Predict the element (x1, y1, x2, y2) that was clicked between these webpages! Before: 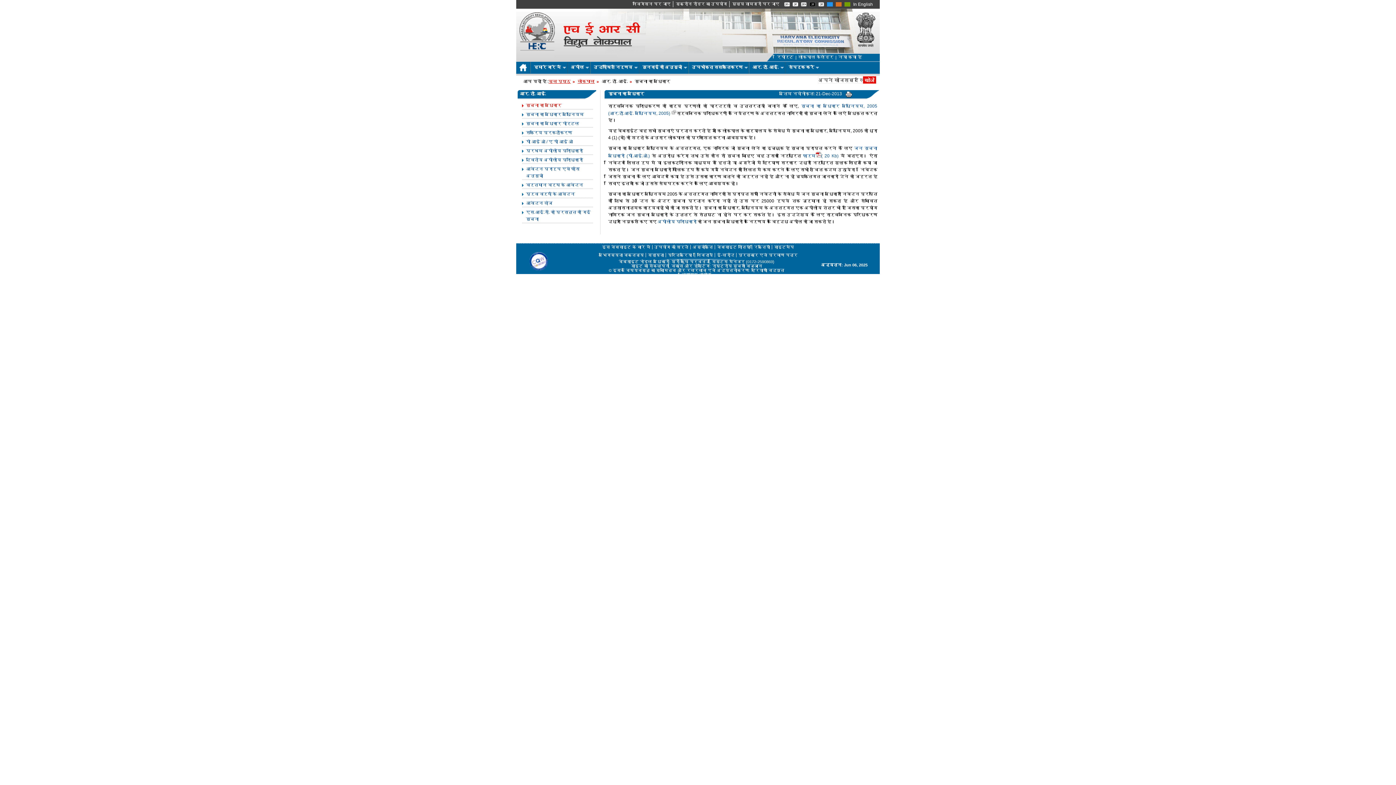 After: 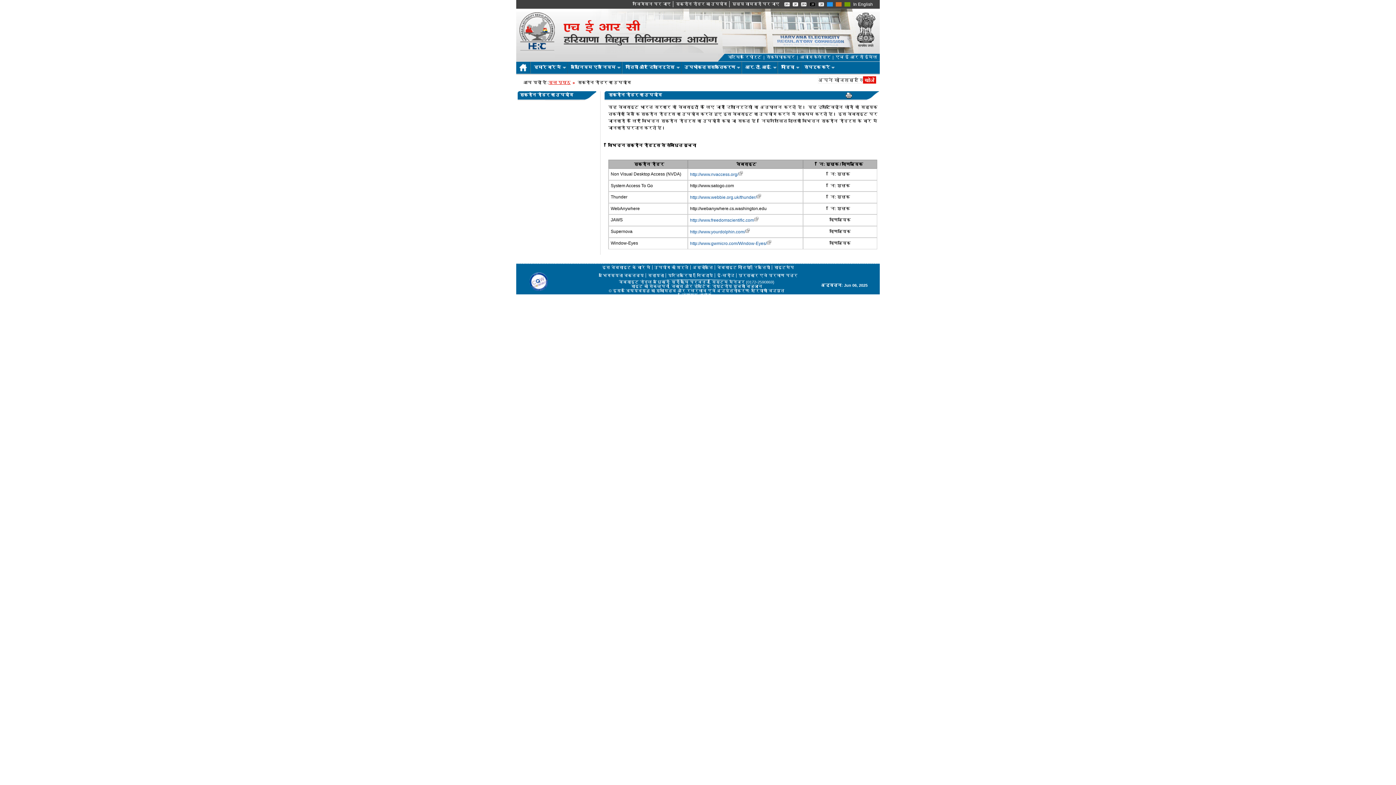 Action: label: स्क्रीन रीडर का उपयोग bbox: (676, 1, 727, 6)